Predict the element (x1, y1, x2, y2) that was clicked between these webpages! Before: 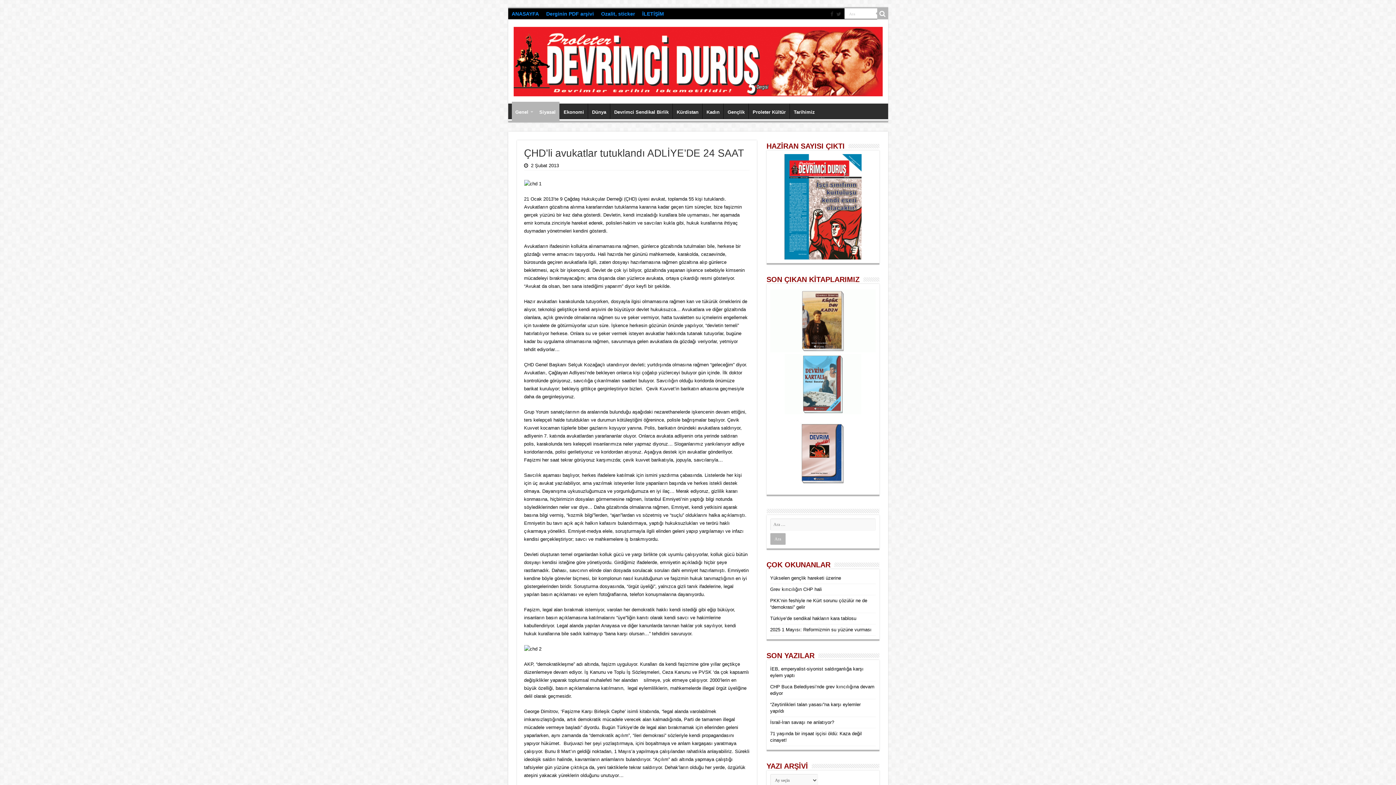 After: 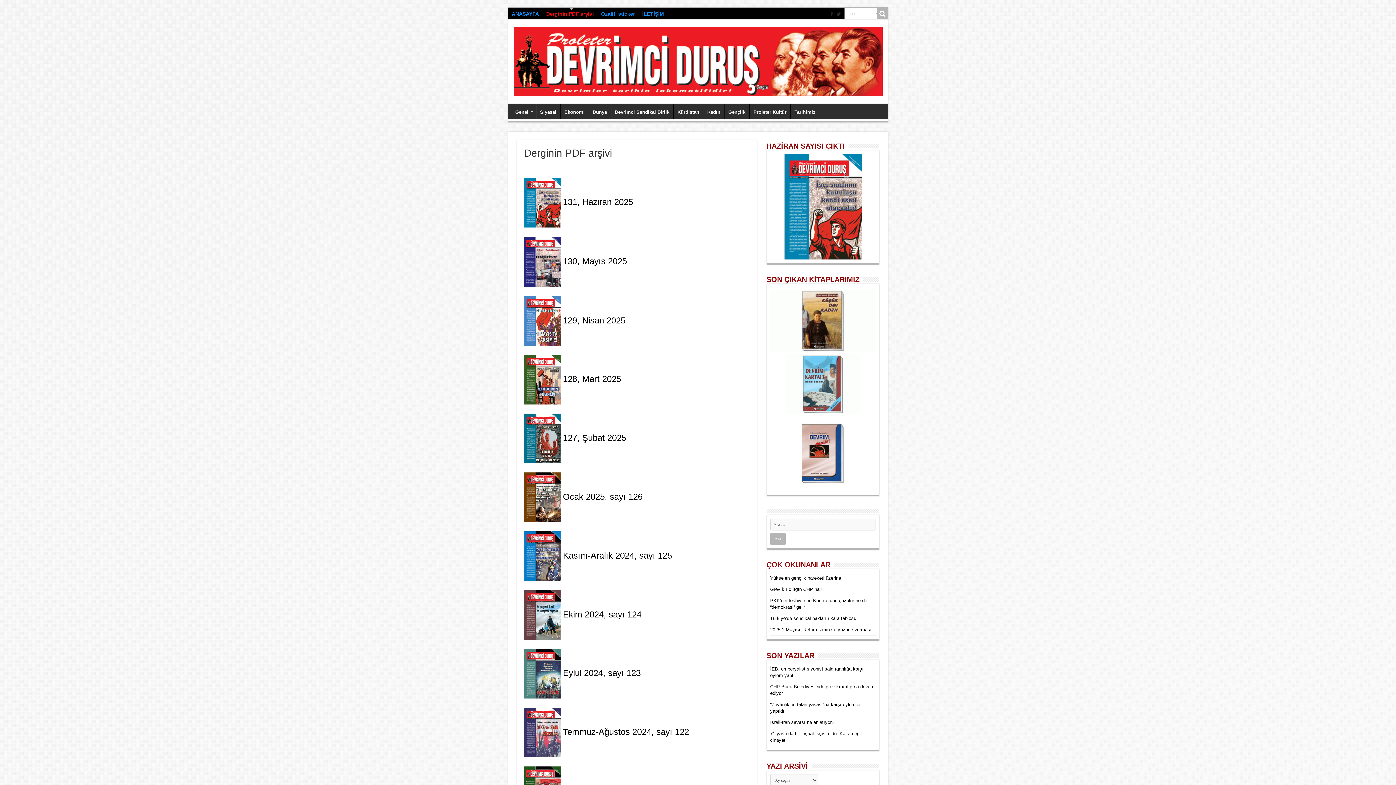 Action: bbox: (542, 8, 597, 19) label: Derginin PDF arşivi